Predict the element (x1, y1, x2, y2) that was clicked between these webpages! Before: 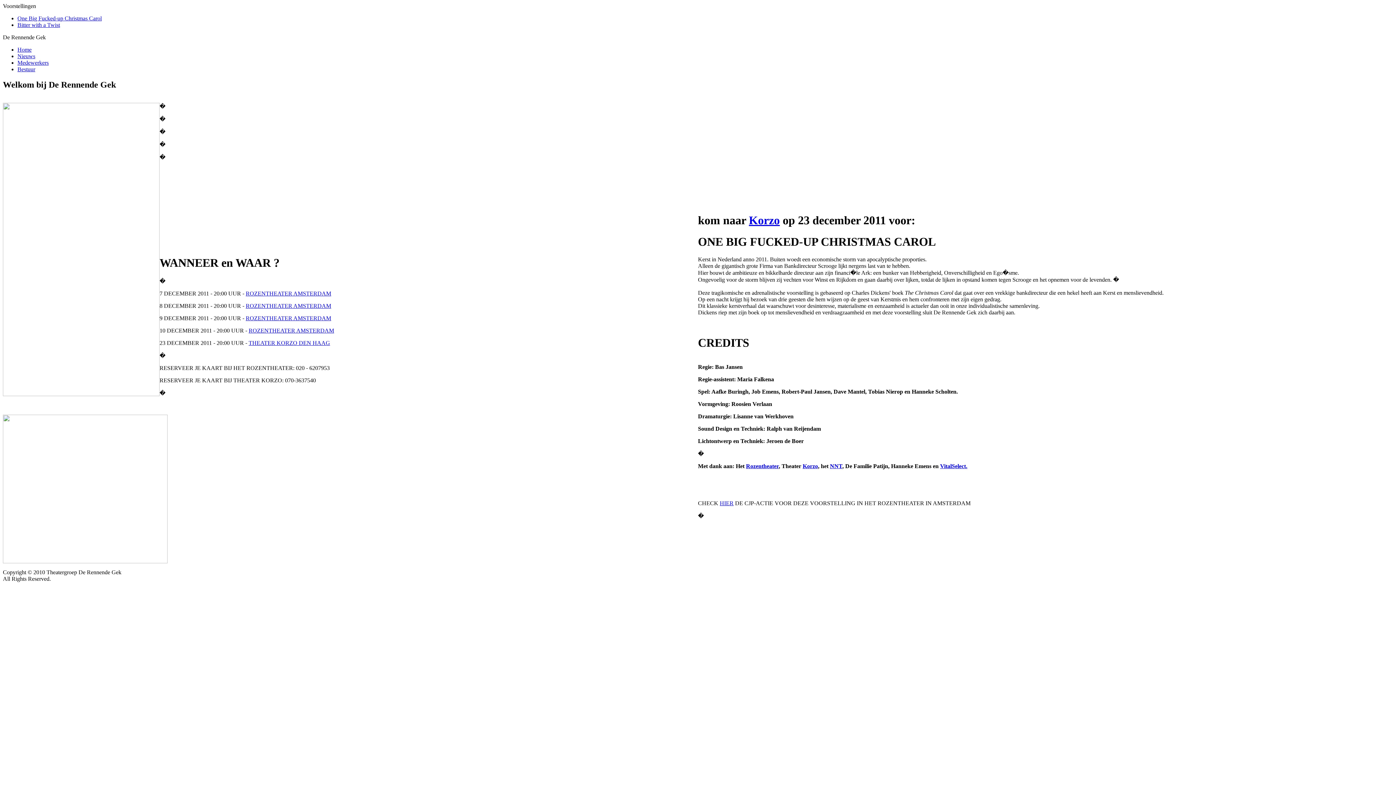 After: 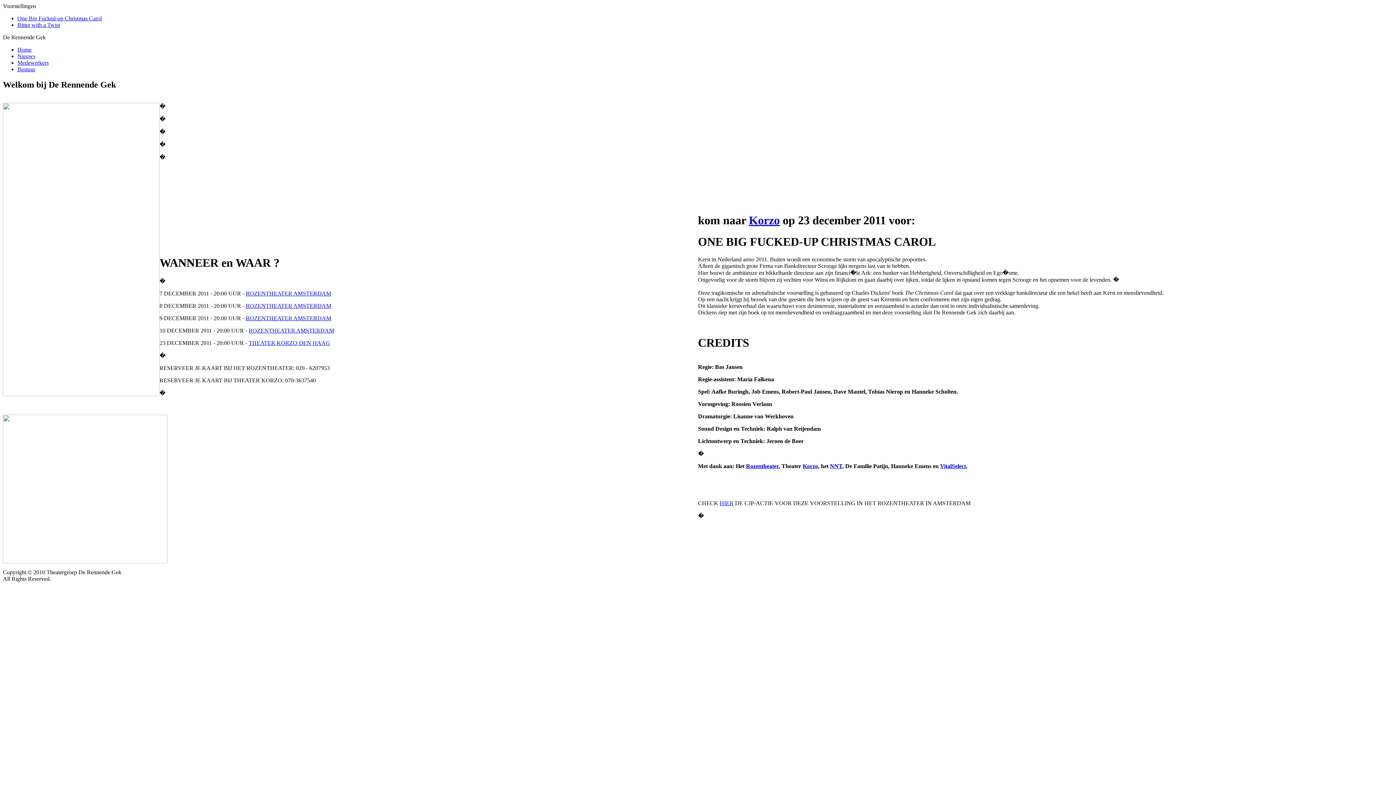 Action: label: Rozentheater bbox: (746, 463, 778, 469)